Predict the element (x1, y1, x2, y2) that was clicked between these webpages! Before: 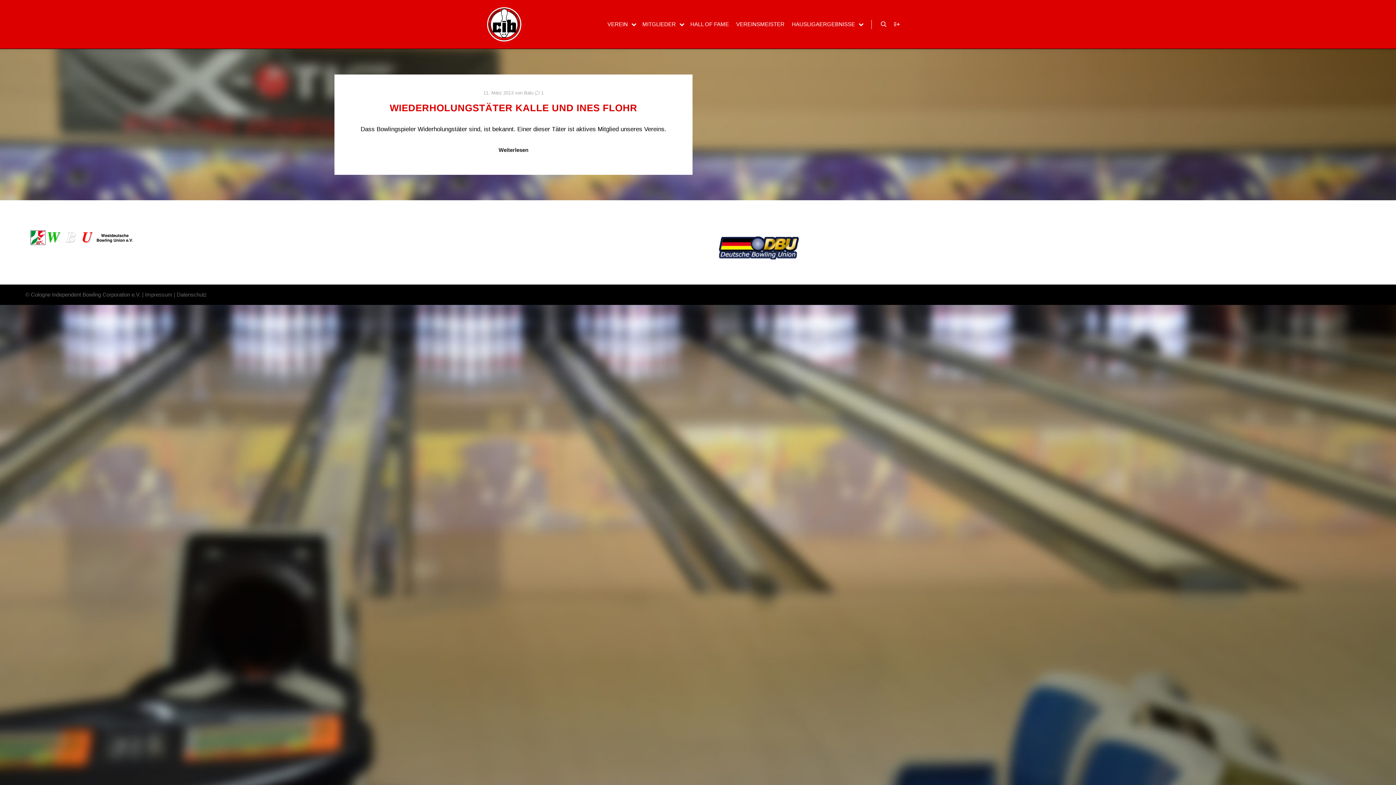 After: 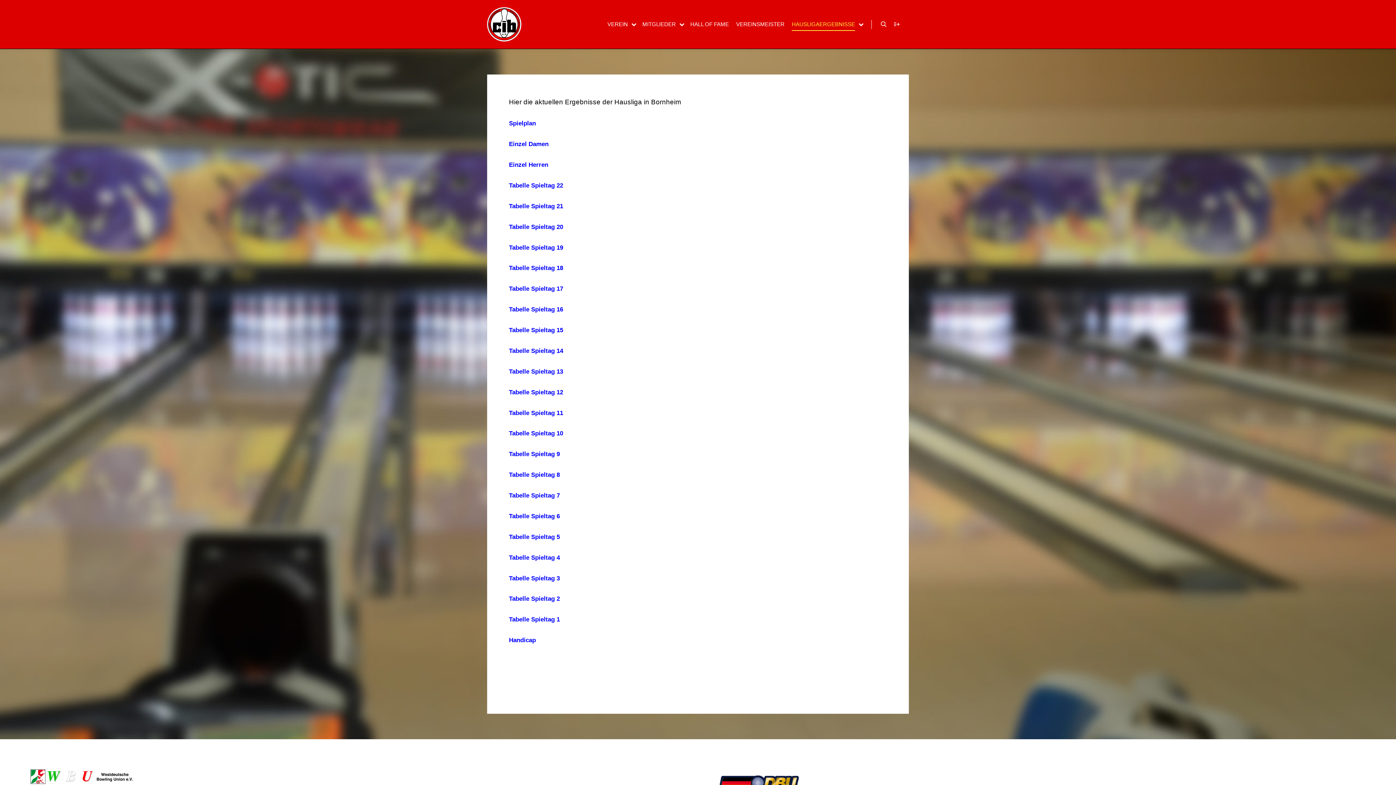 Action: bbox: (788, 0, 856, 48) label: HAUSLIGAERGEBNISSE